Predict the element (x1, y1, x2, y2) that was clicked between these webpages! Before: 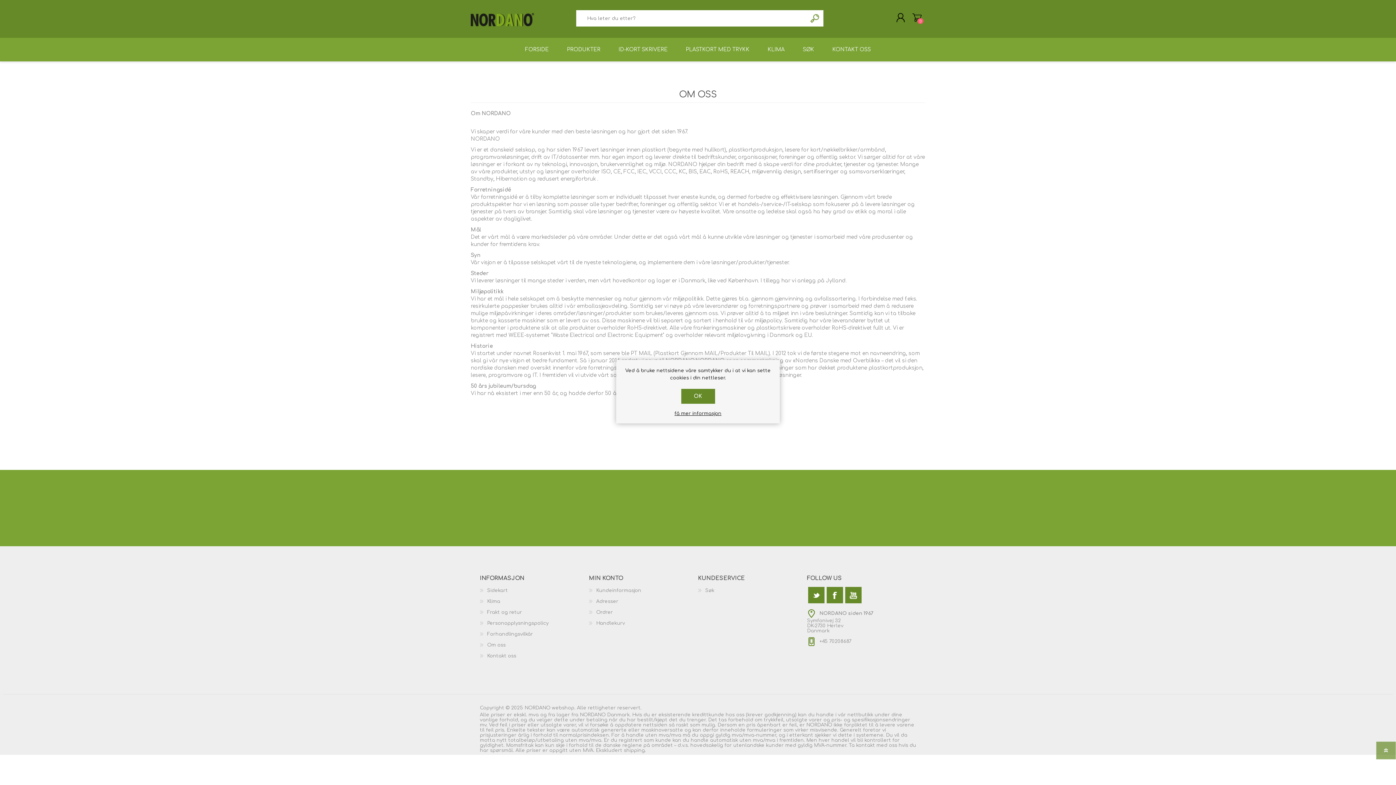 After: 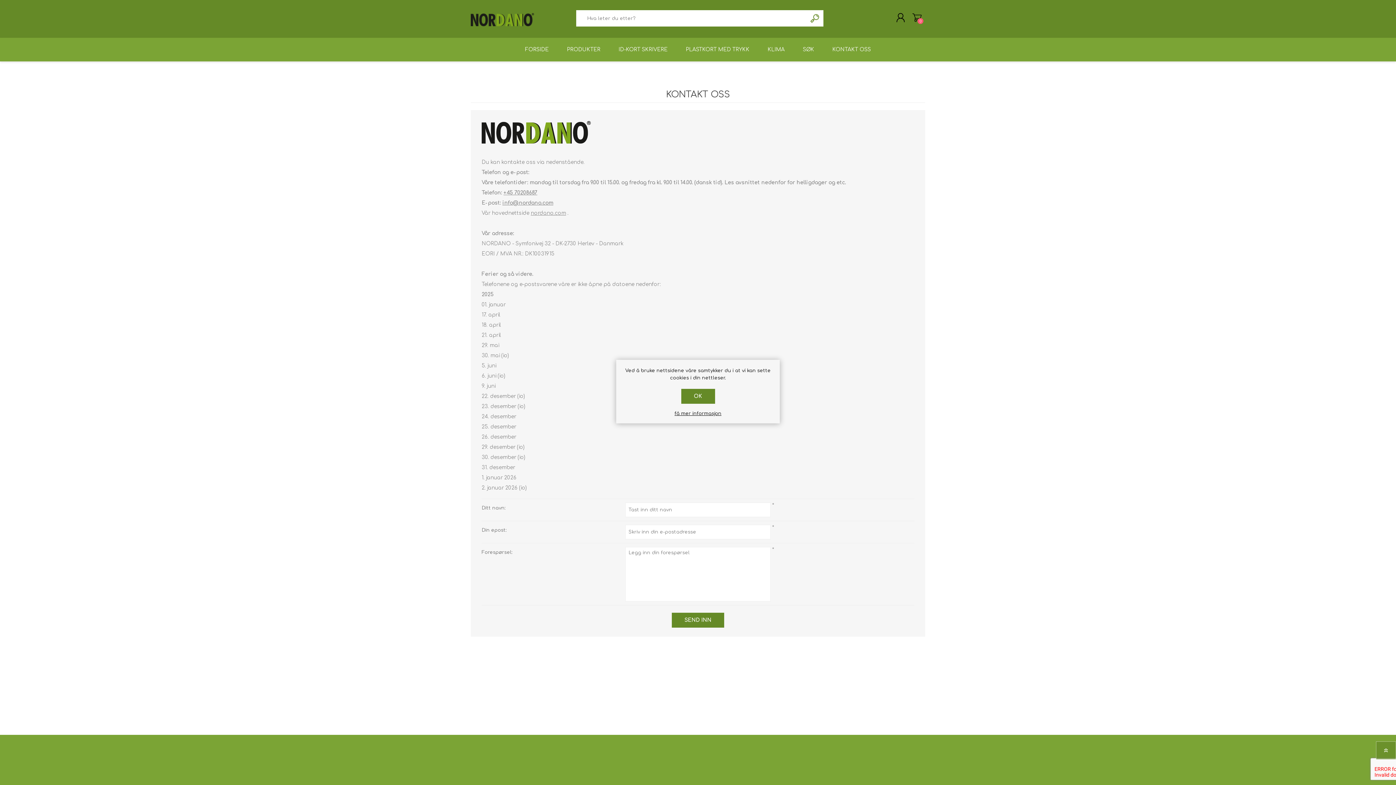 Action: bbox: (487, 653, 516, 658) label: Kontakt oss